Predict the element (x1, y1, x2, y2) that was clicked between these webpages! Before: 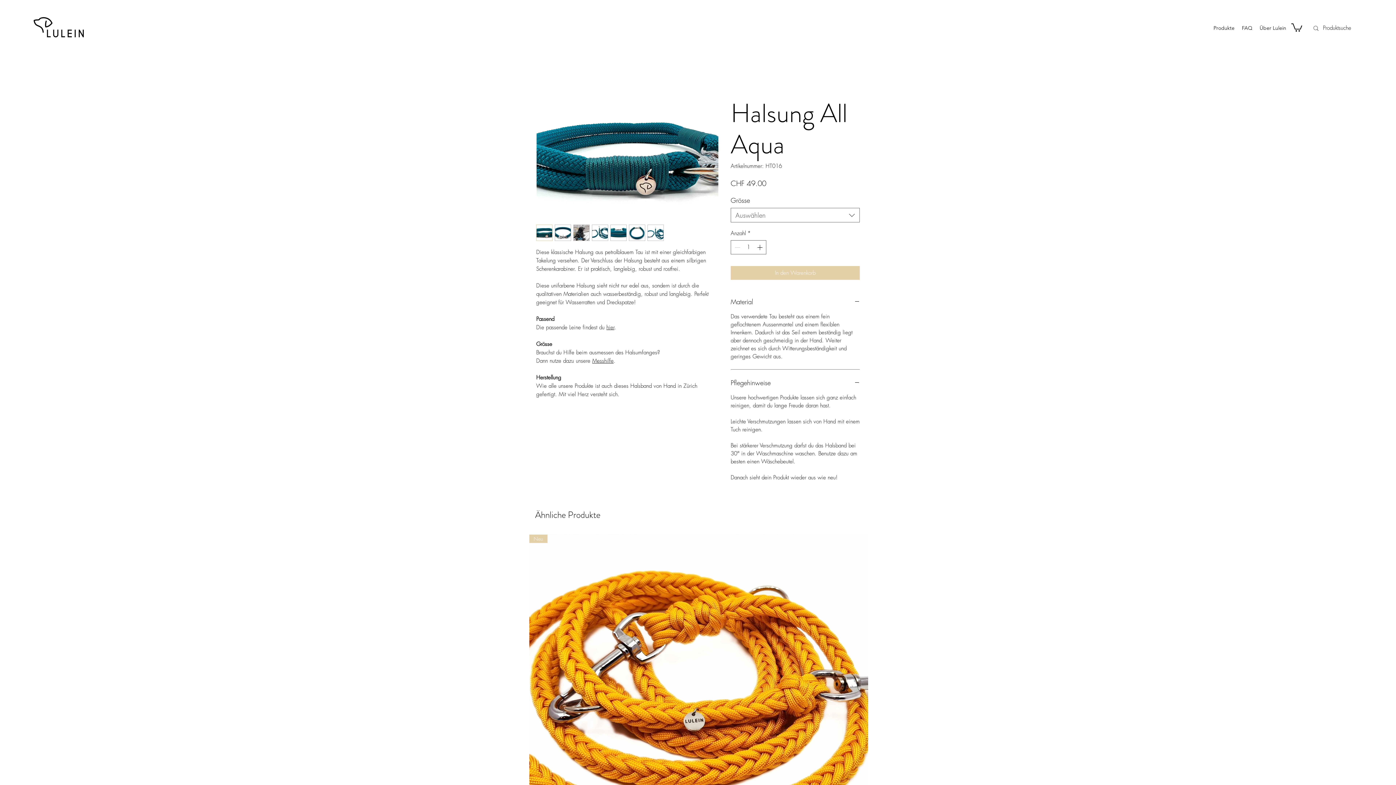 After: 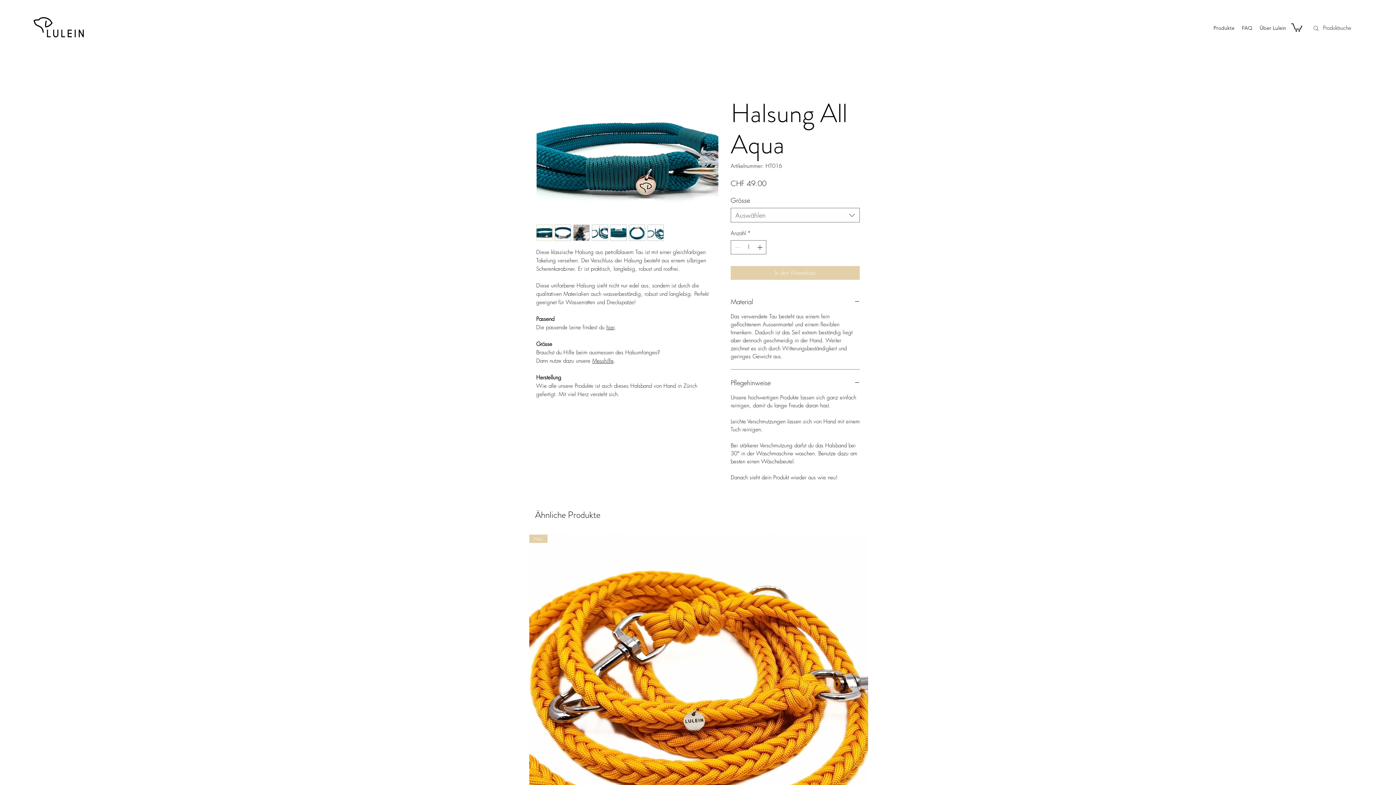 Action: bbox: (573, 224, 589, 240)